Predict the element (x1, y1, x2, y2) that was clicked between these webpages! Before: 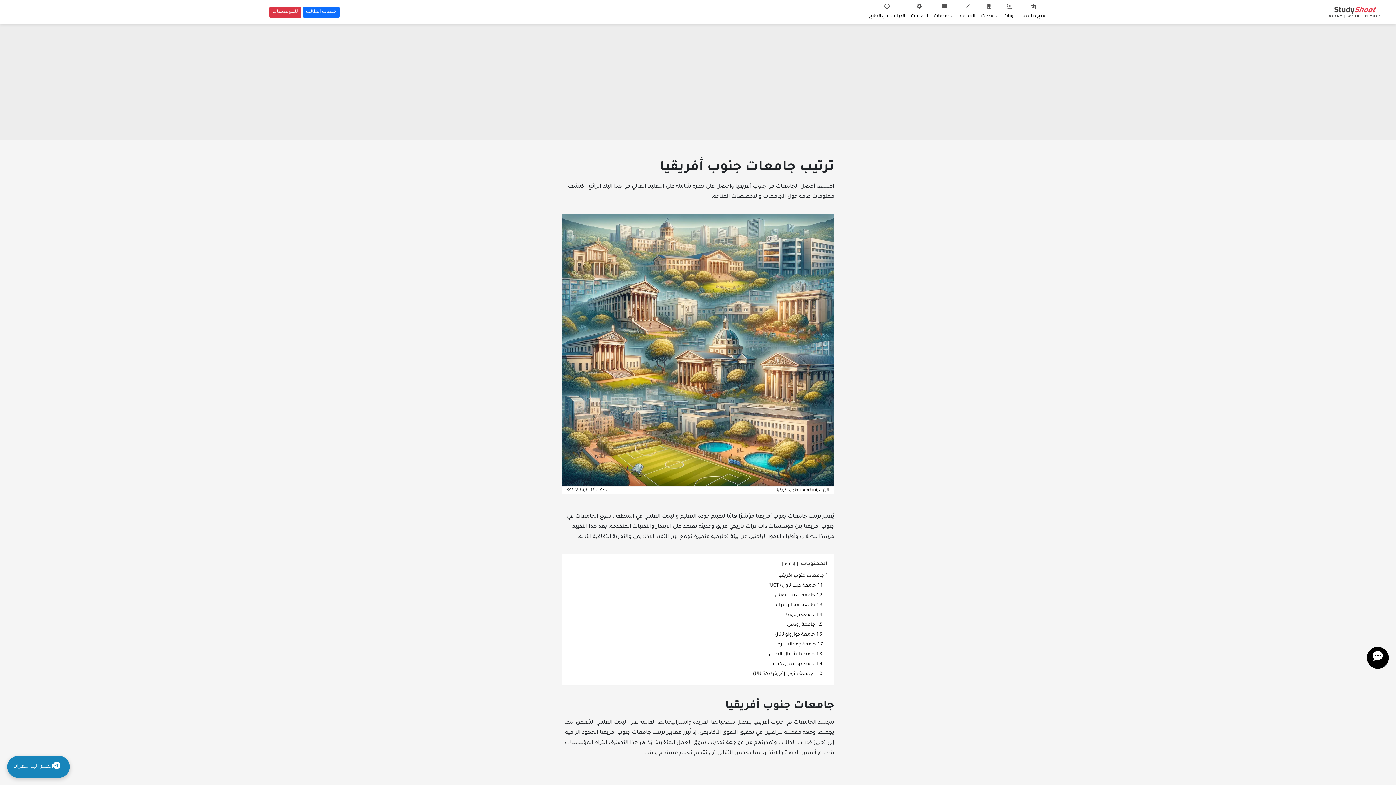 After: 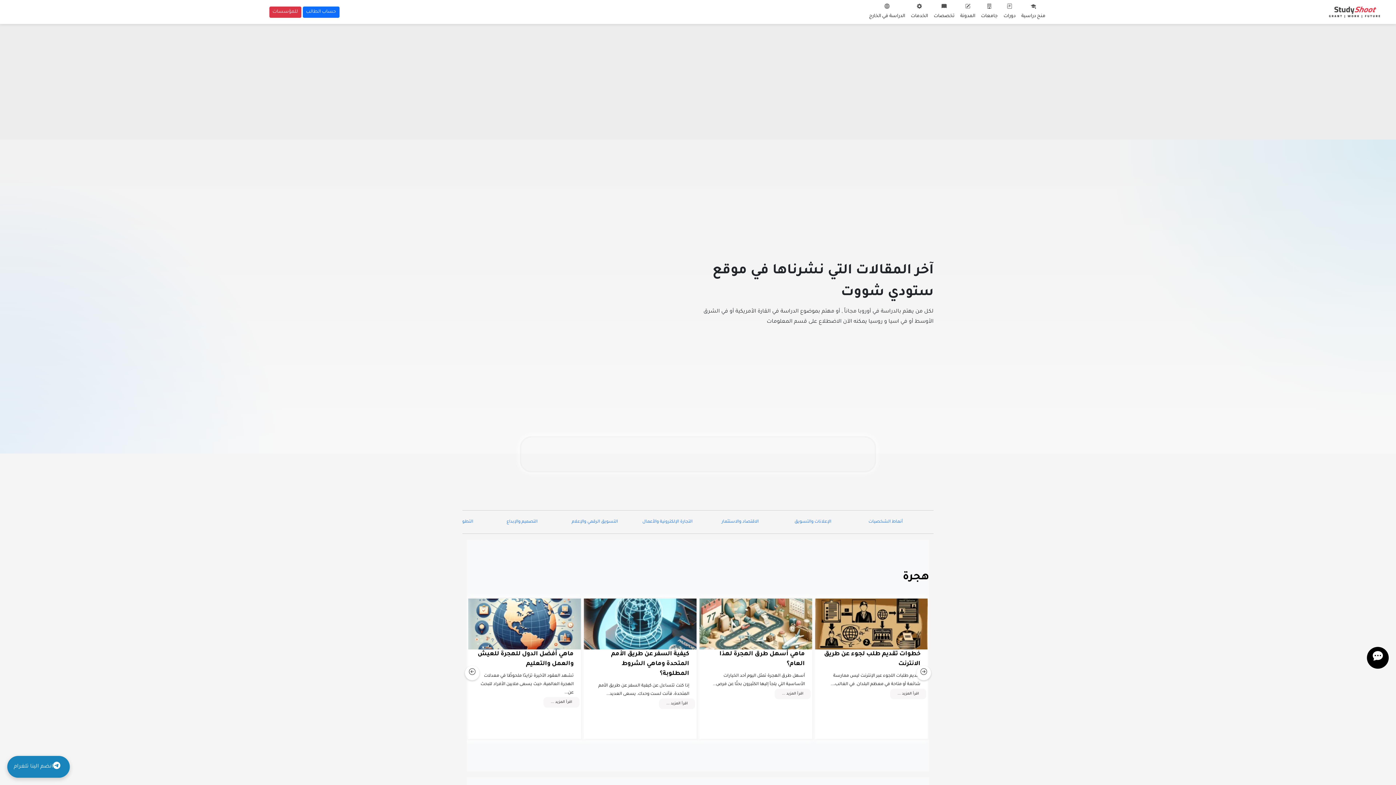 Action: bbox: (957, 2, 978, 21) label: المدونة